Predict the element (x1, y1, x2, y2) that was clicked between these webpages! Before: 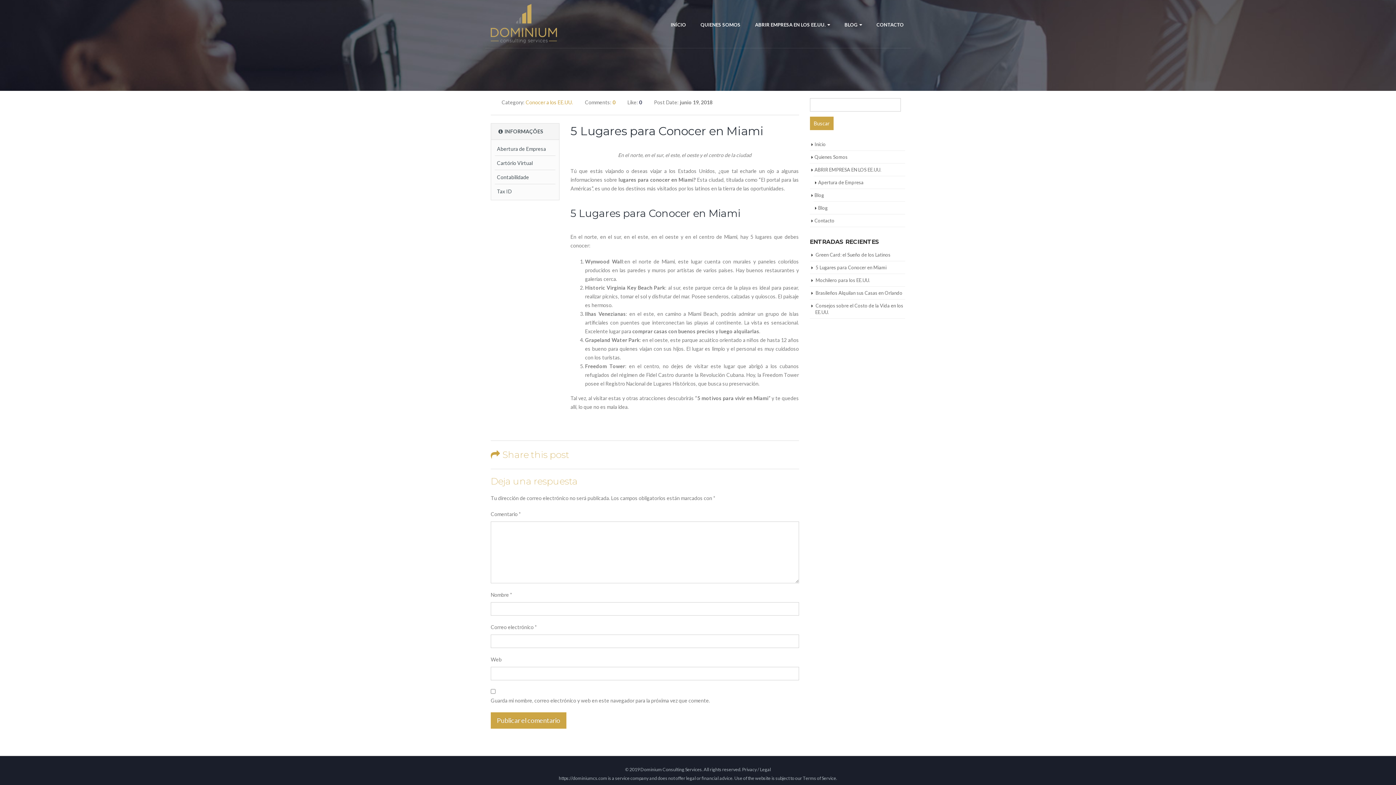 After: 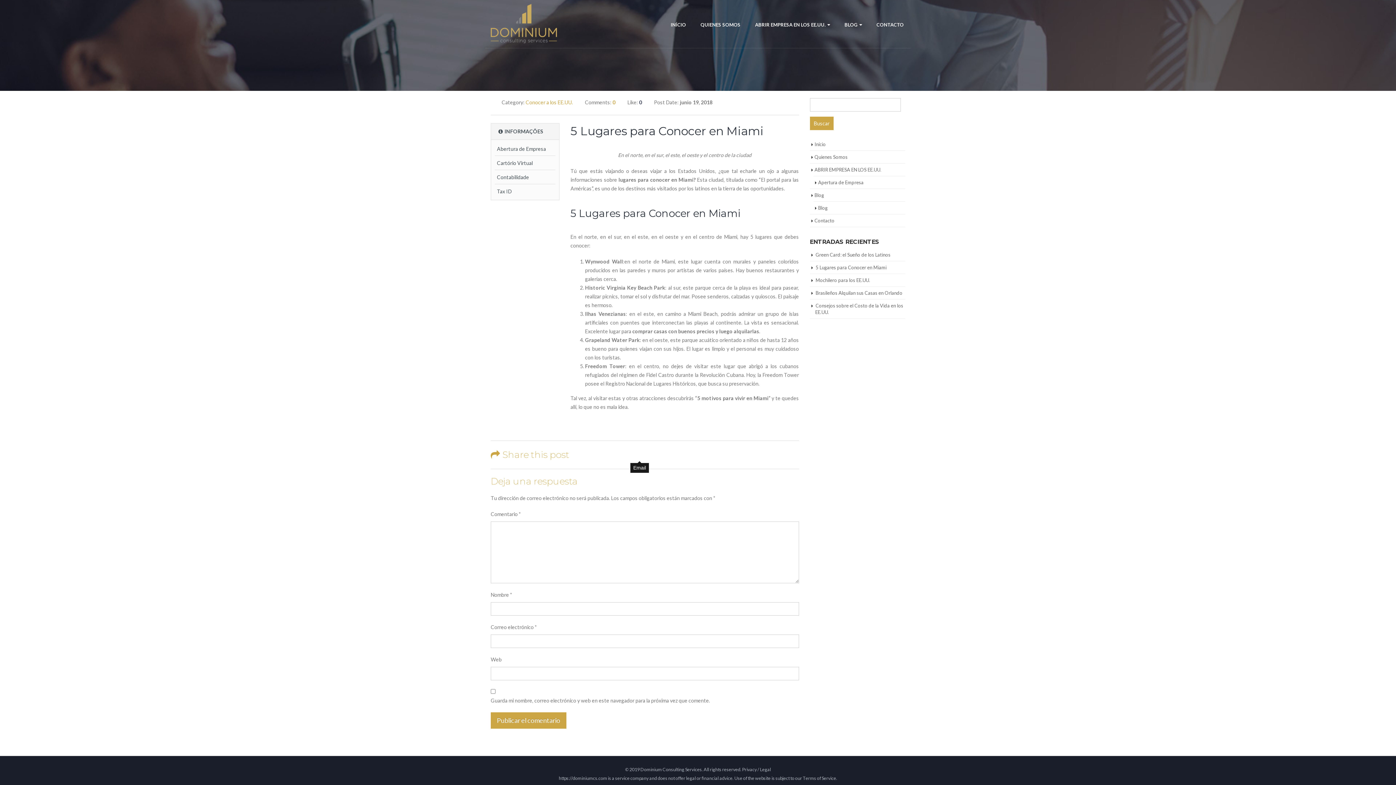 Action: bbox: (634, 450, 645, 461) label: Email